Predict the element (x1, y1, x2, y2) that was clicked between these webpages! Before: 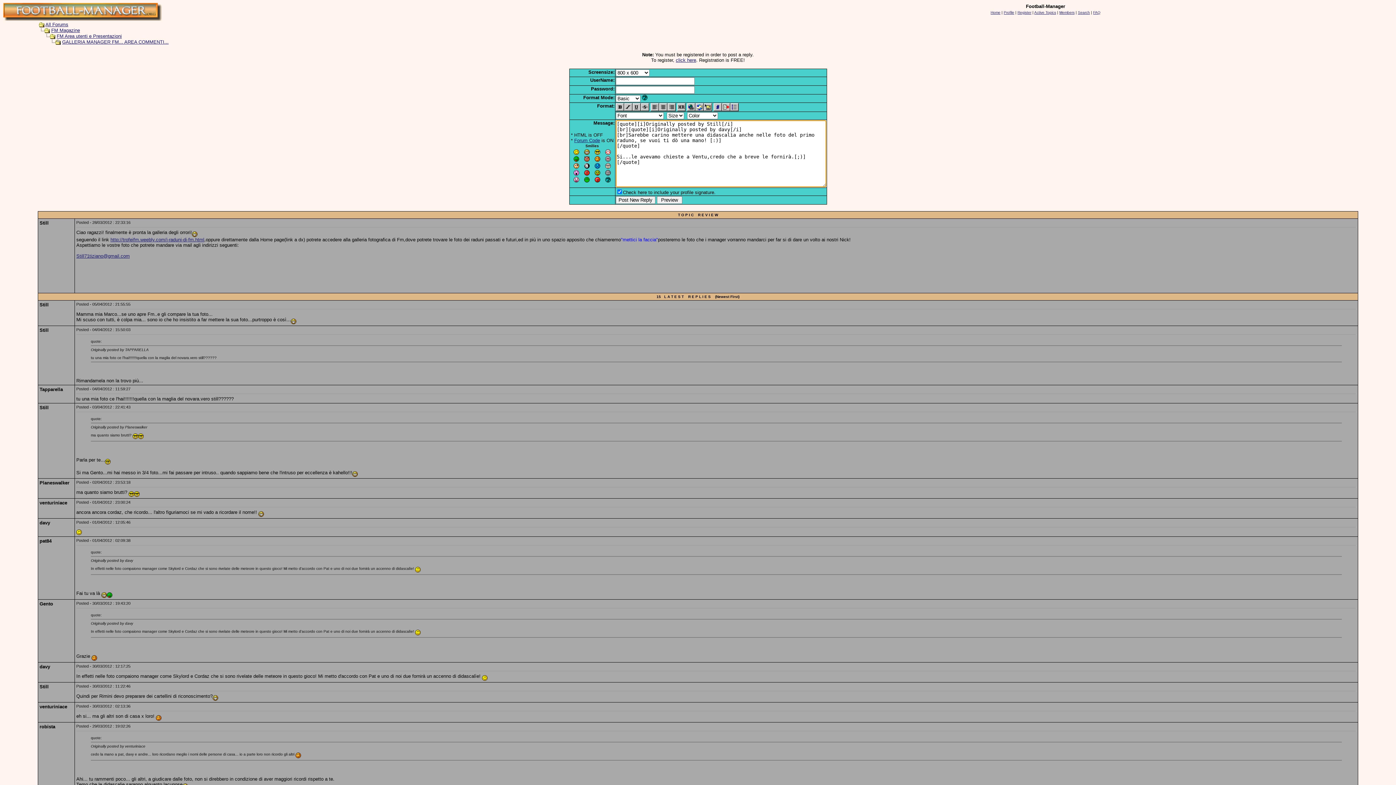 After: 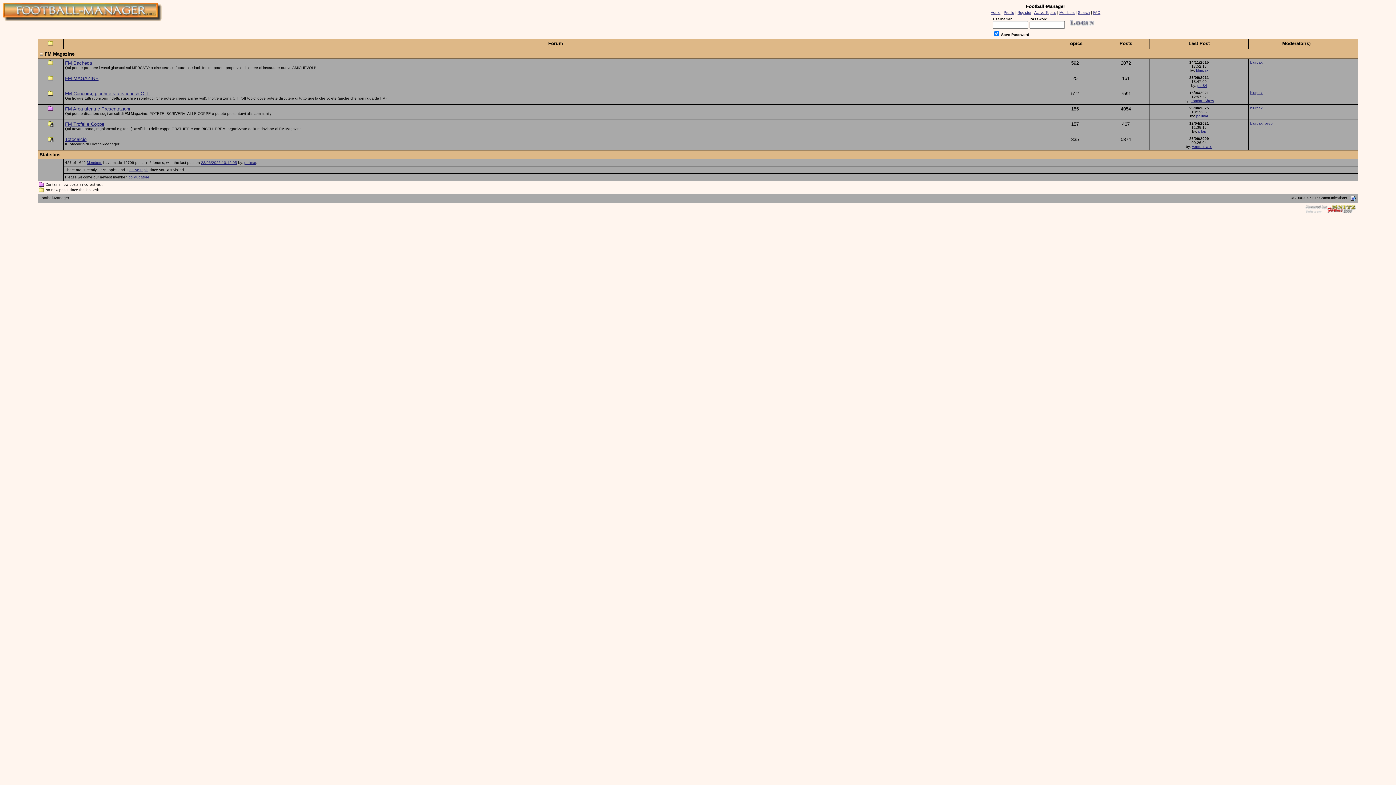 Action: bbox: (51, 27, 80, 33) label: FM Magazine